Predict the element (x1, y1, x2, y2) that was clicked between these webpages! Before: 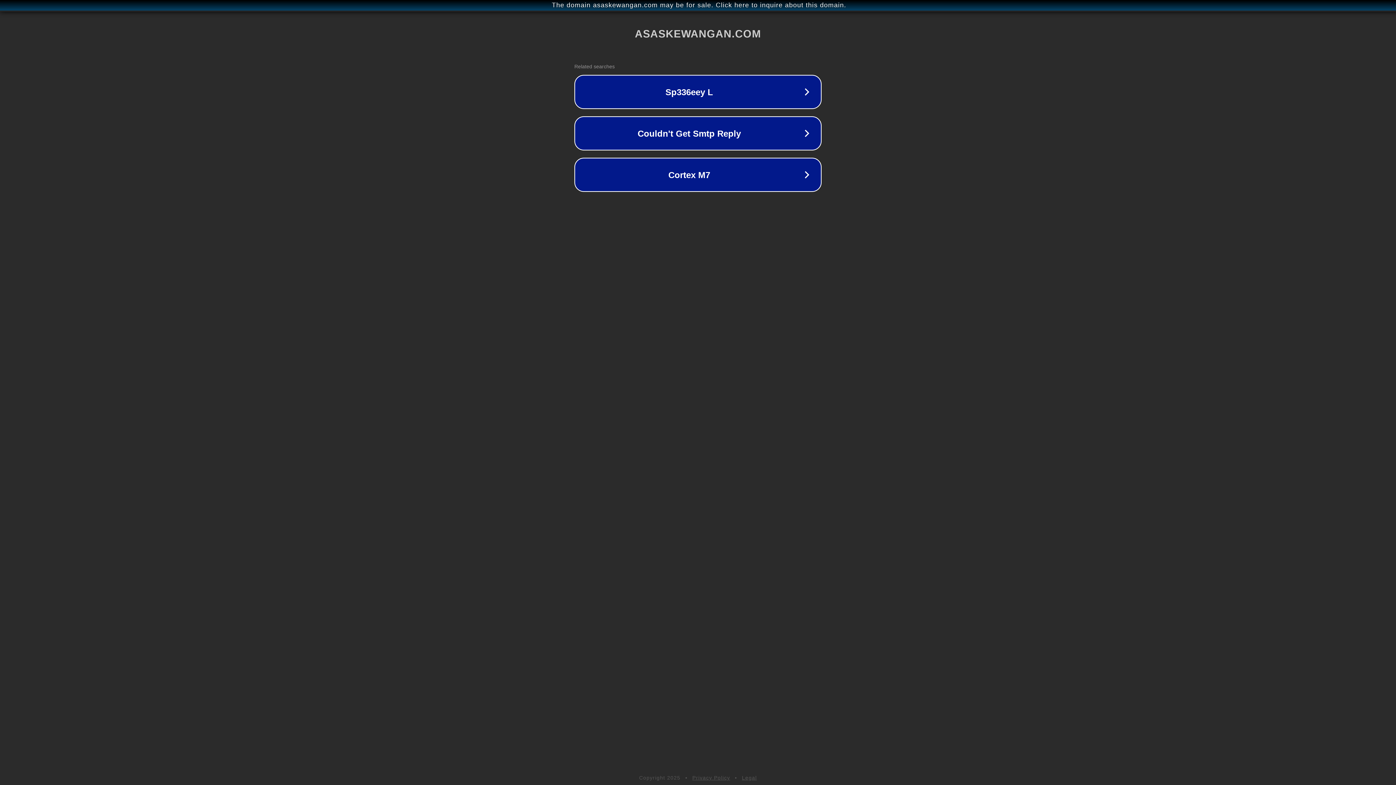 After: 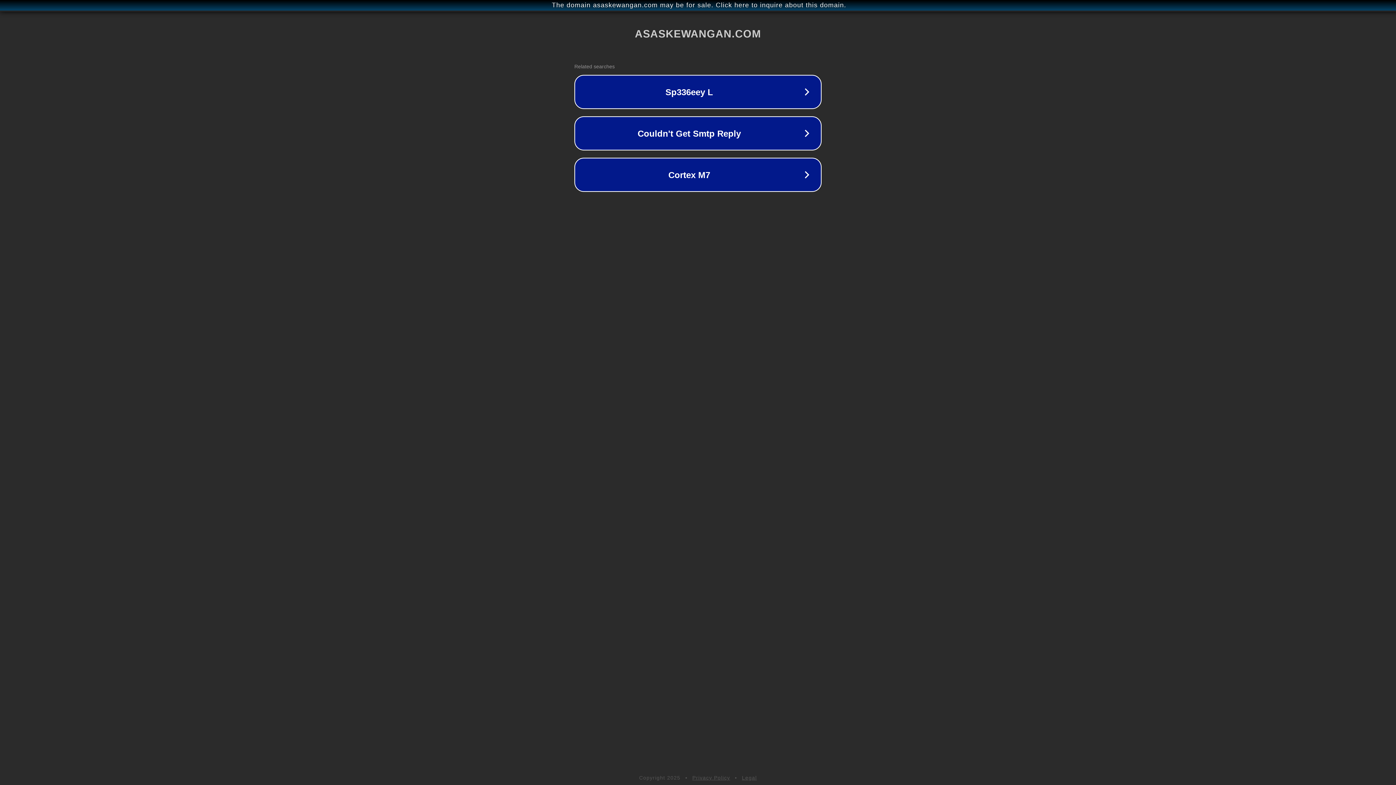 Action: label: Privacy Policy bbox: (692, 775, 730, 781)